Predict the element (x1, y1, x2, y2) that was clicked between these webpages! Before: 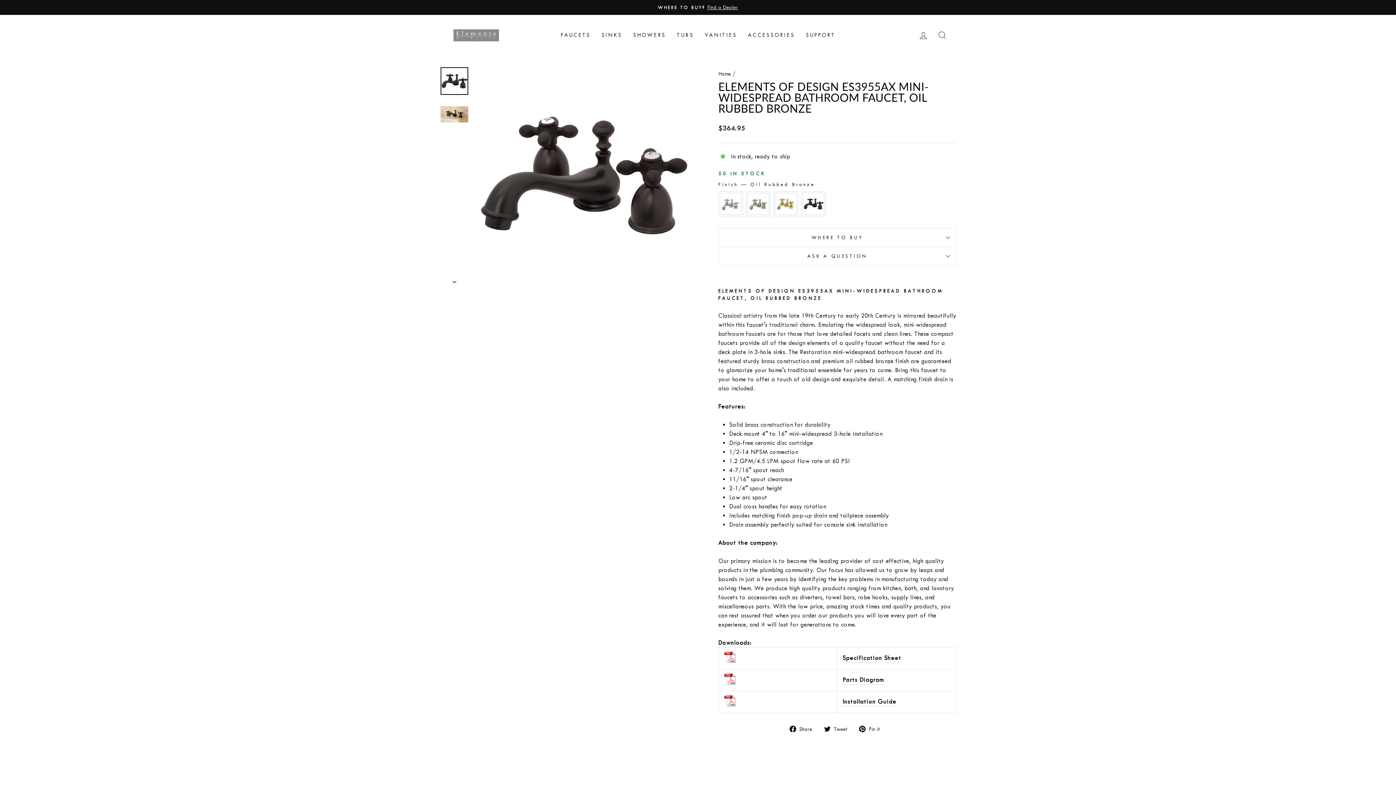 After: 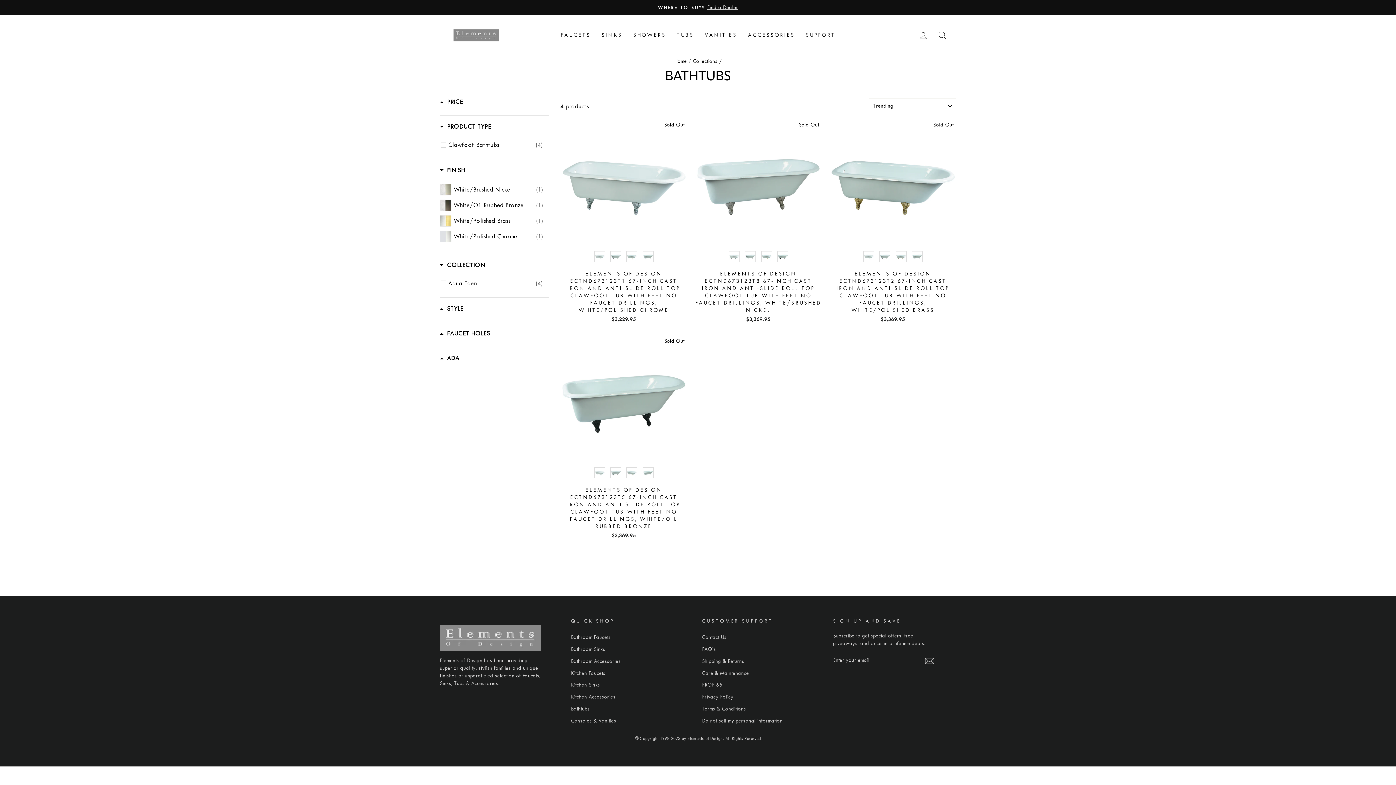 Action: bbox: (671, 28, 699, 42) label: TUBS